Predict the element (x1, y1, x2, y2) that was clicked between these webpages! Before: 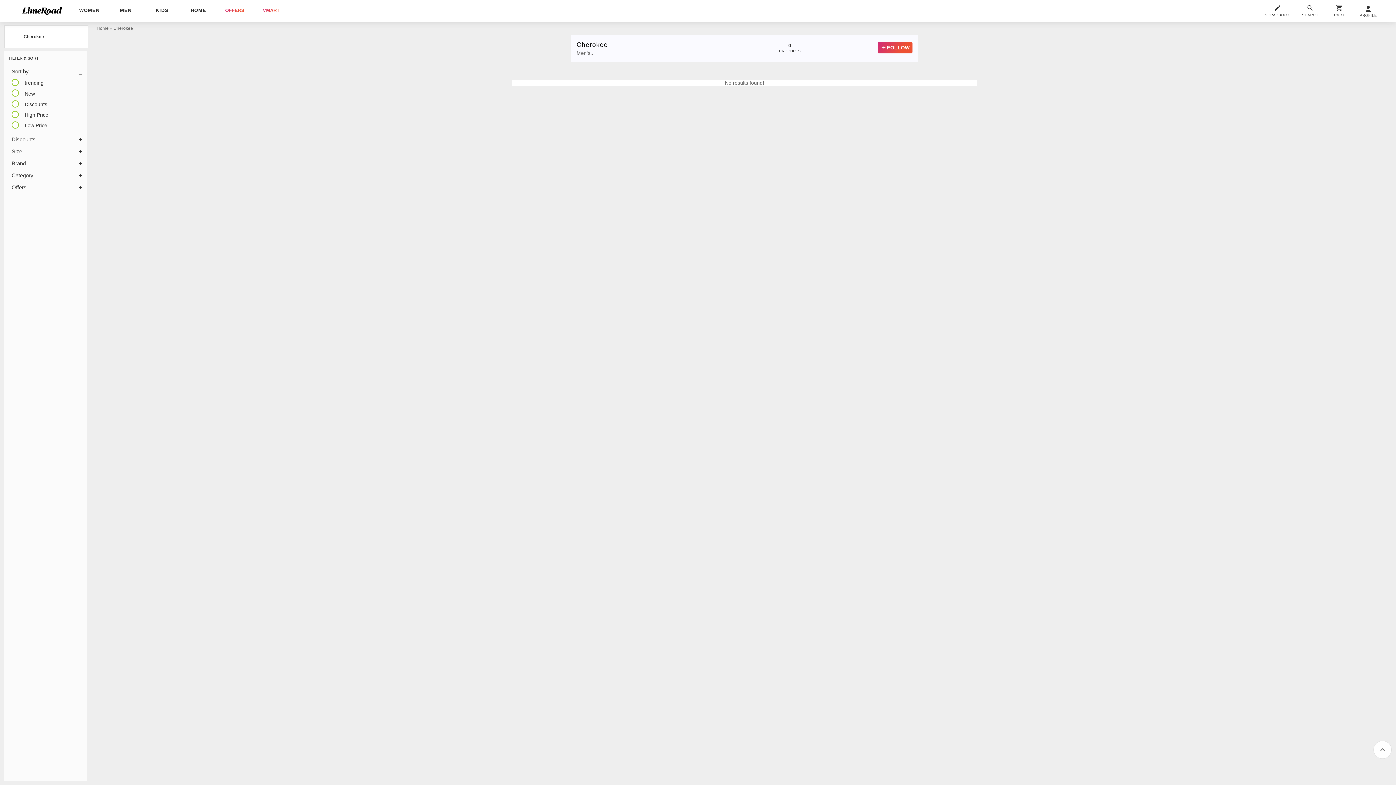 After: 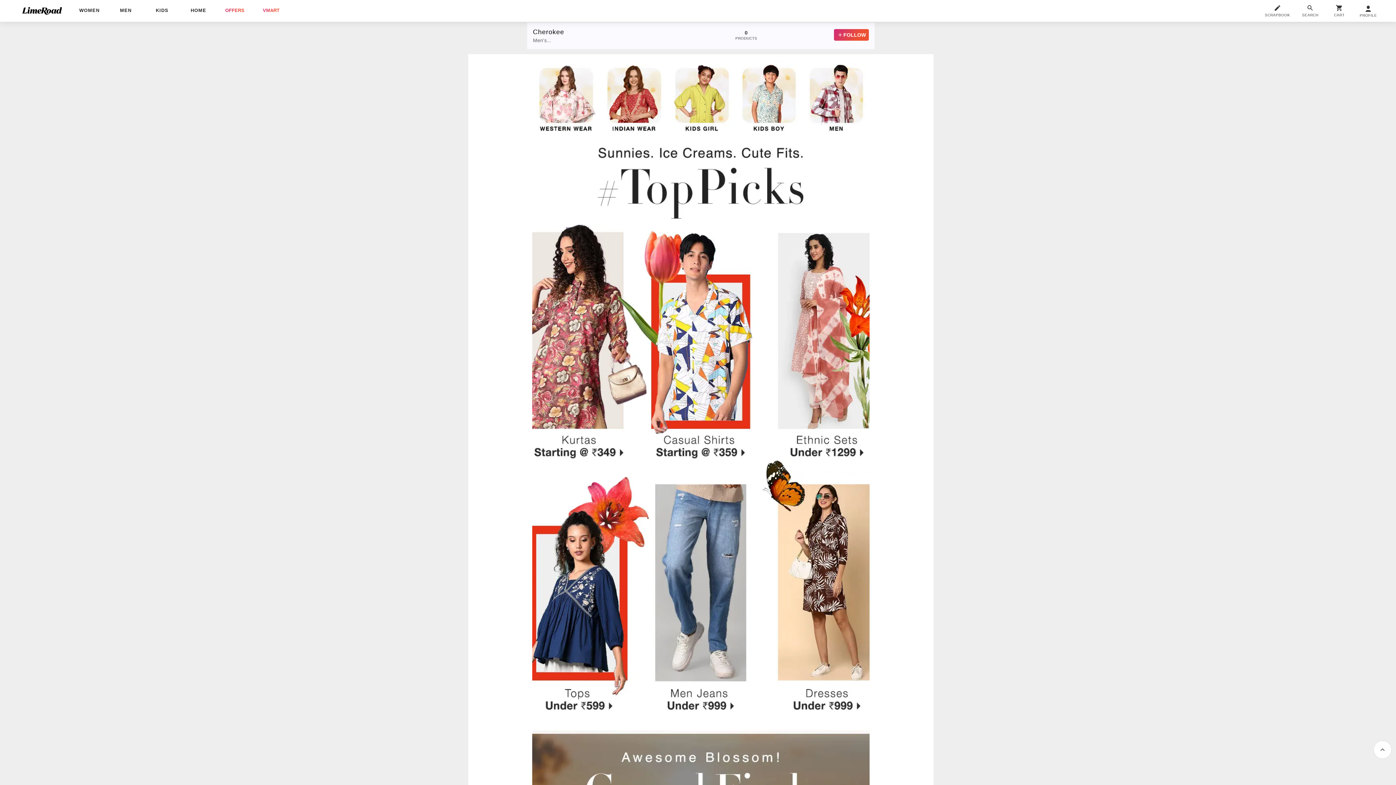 Action: label: VMART bbox: (262, 7, 279, 13)